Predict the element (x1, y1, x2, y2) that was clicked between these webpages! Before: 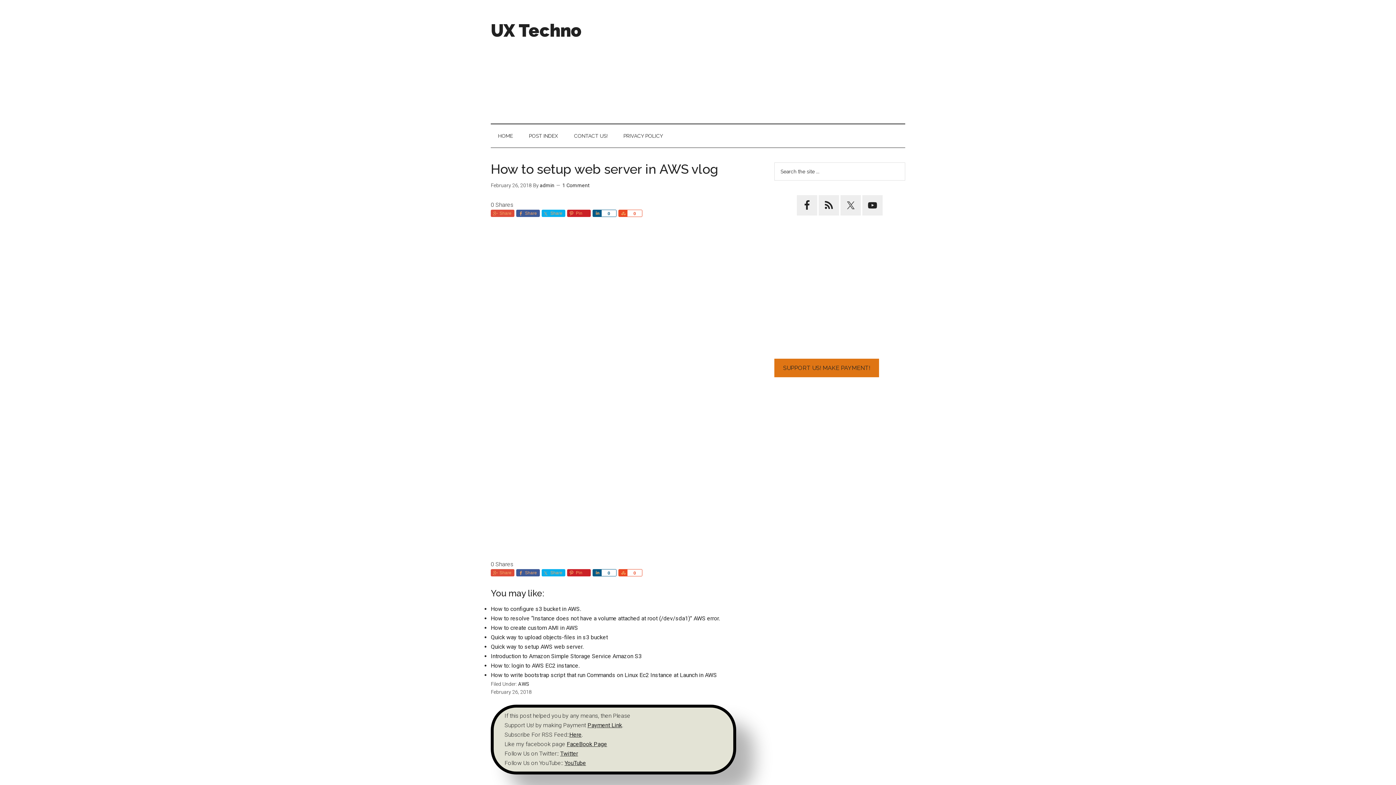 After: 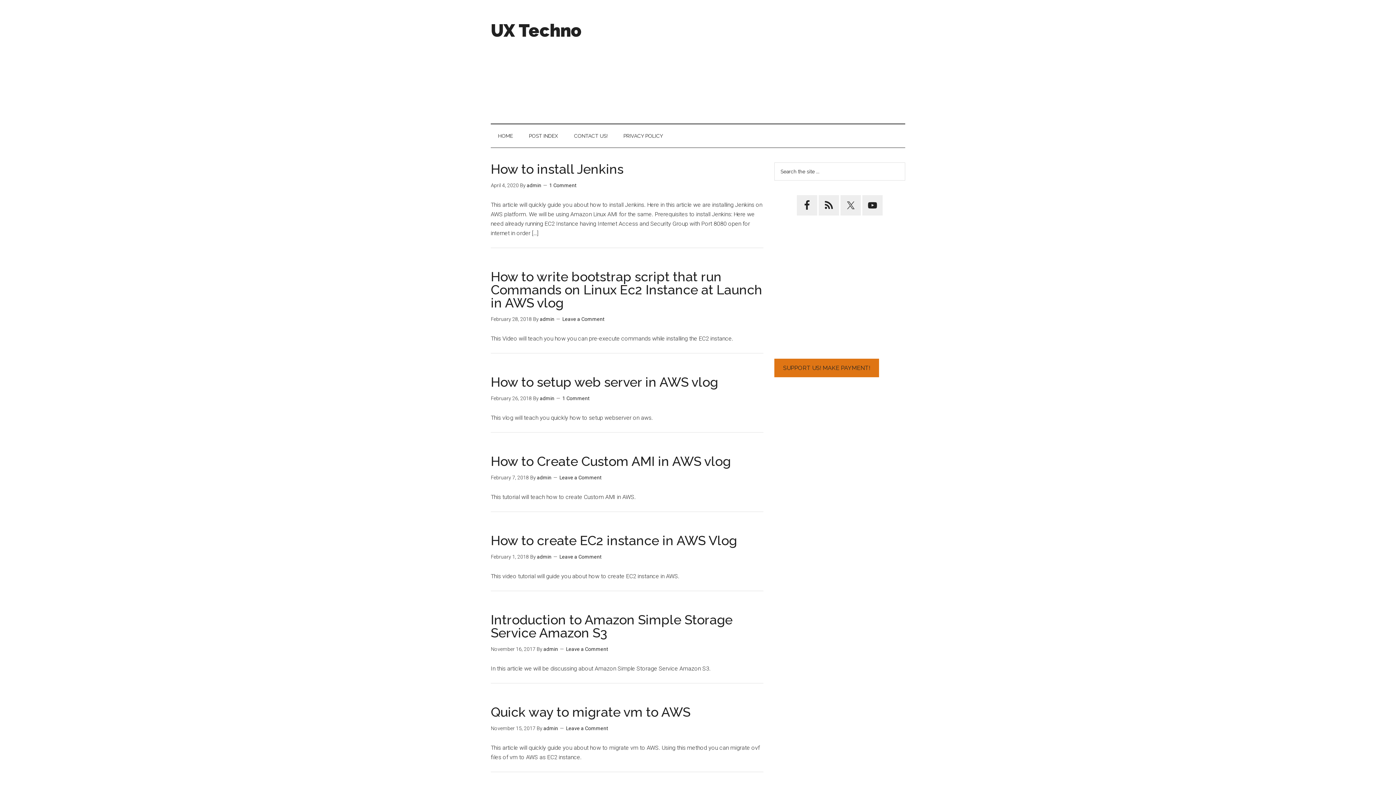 Action: bbox: (518, 681, 529, 687) label: AWS